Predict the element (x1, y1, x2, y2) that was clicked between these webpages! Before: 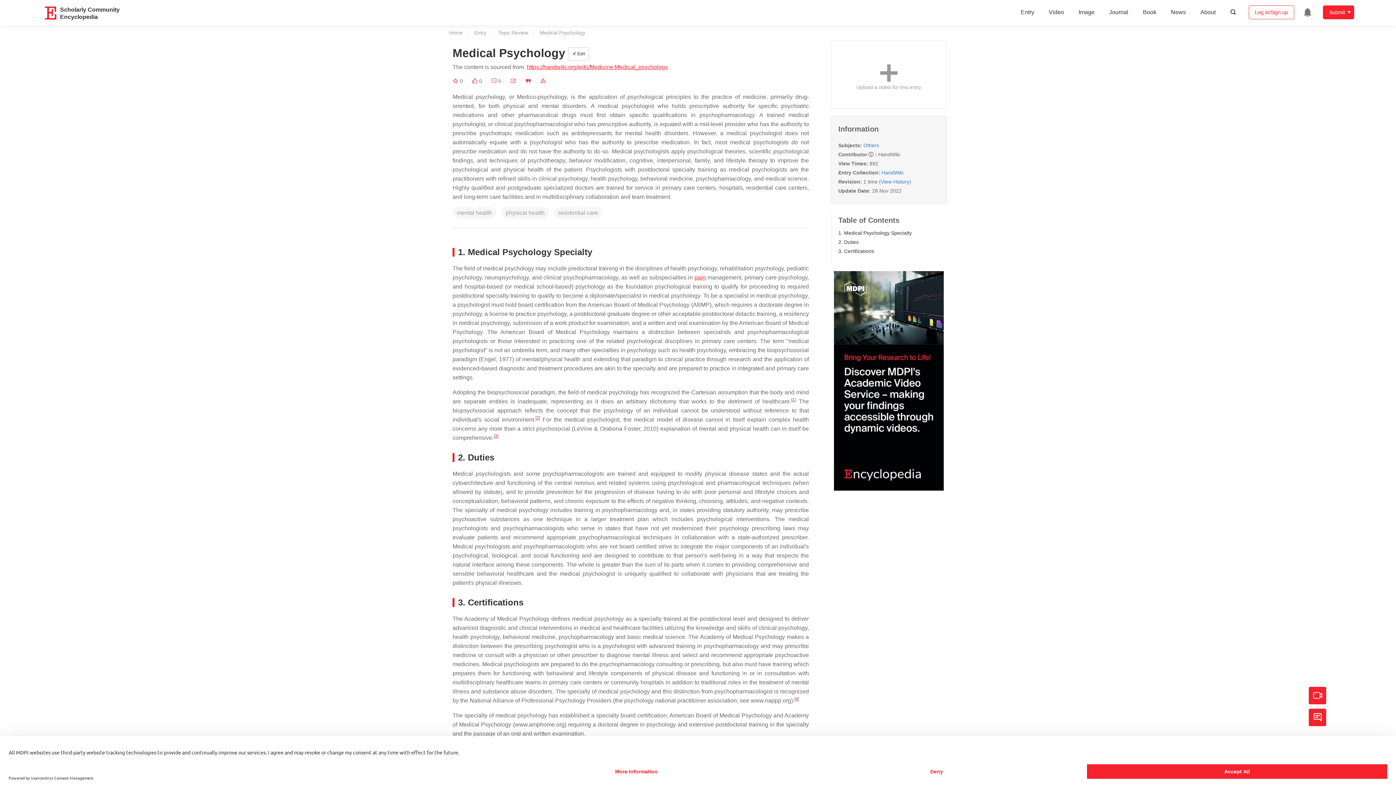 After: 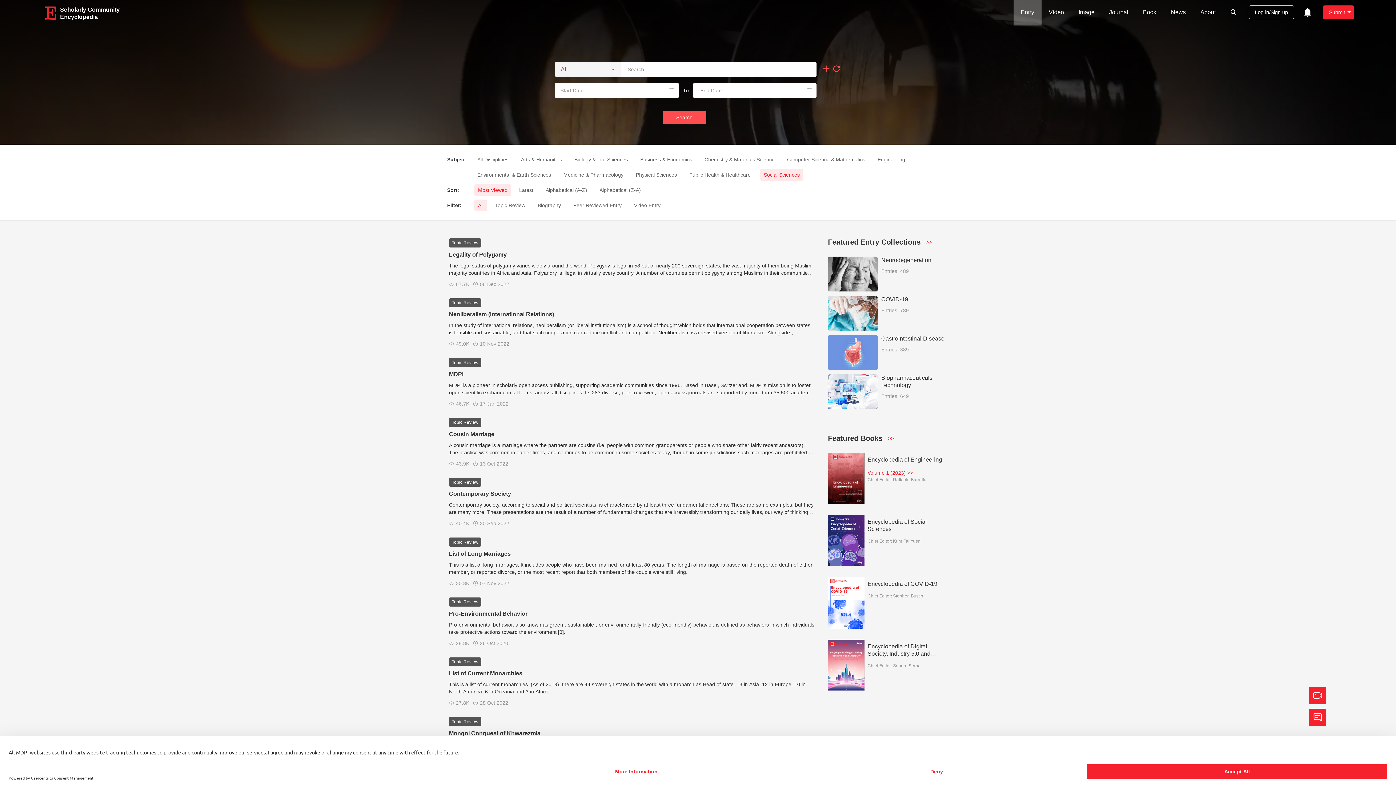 Action: label: Others bbox: (863, 142, 879, 148)